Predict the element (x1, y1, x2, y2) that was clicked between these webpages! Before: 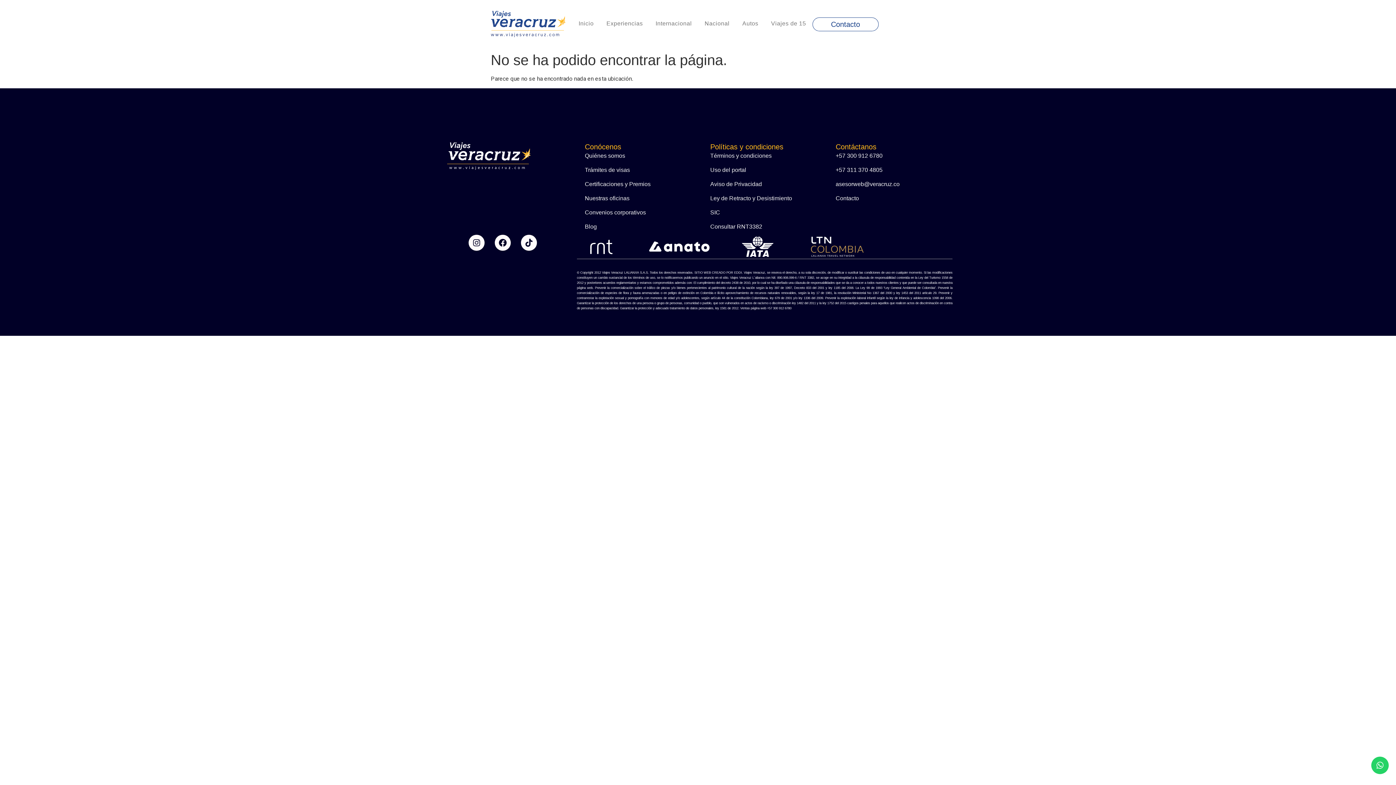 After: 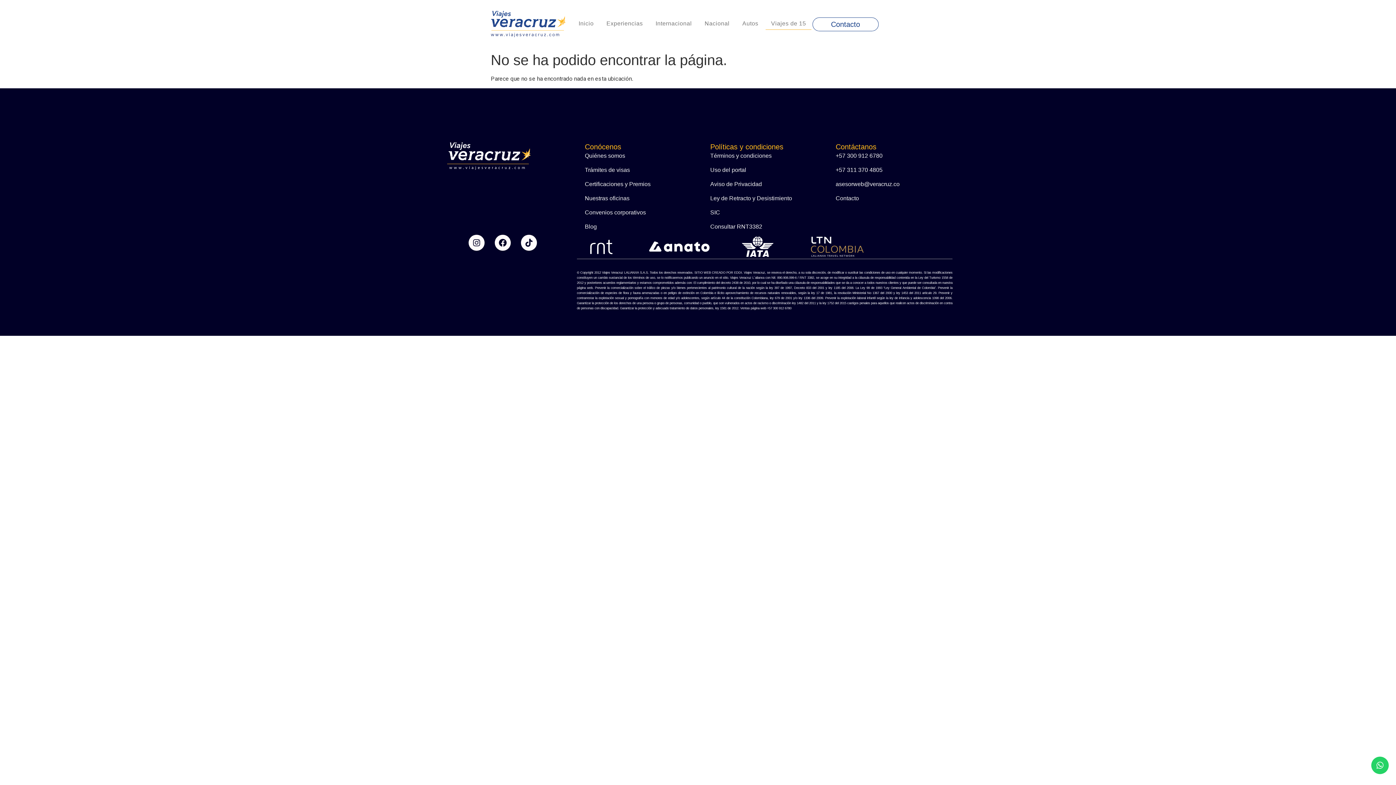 Action: bbox: (765, 17, 811, 29) label: Viajes de 15